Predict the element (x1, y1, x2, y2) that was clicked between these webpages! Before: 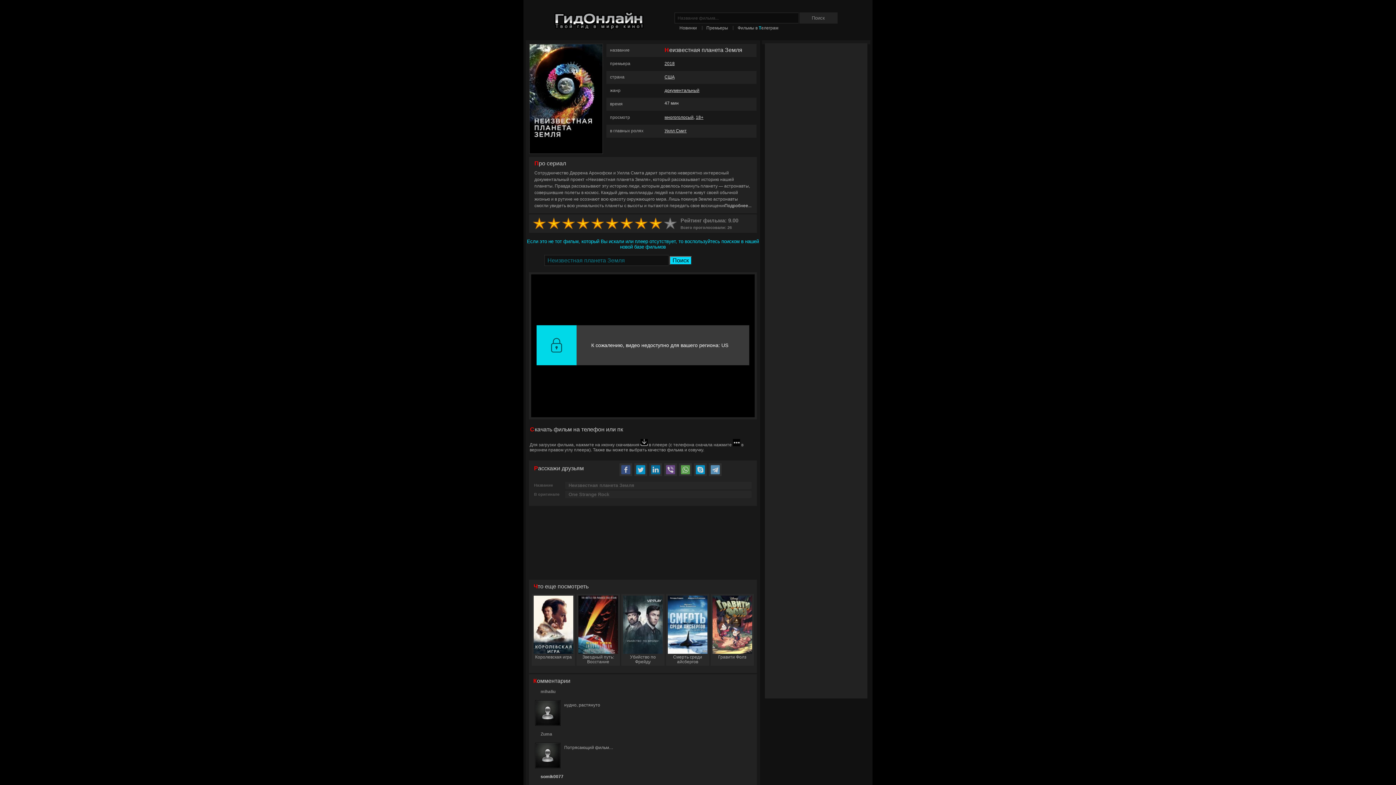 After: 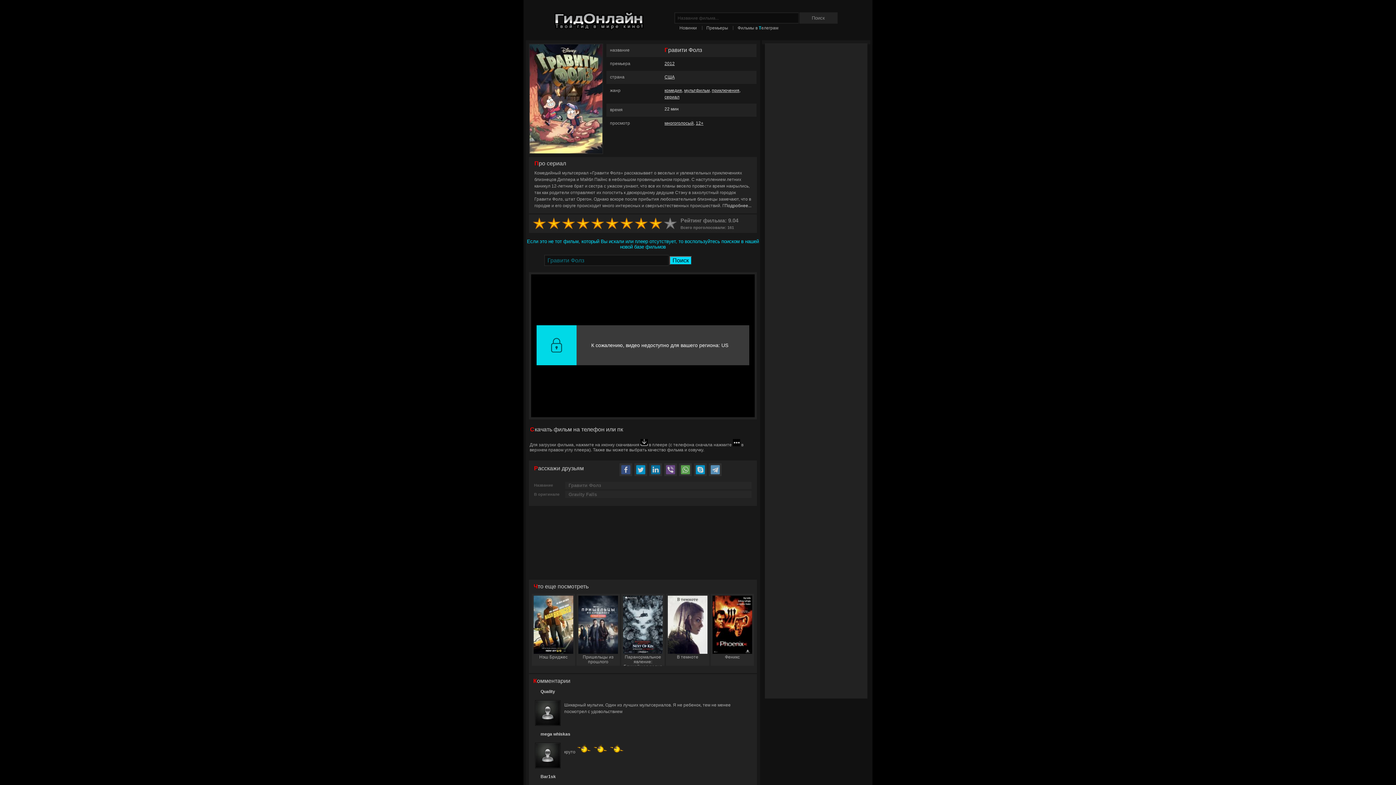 Action: label: Гравити Фолз bbox: (710, 594, 754, 666)